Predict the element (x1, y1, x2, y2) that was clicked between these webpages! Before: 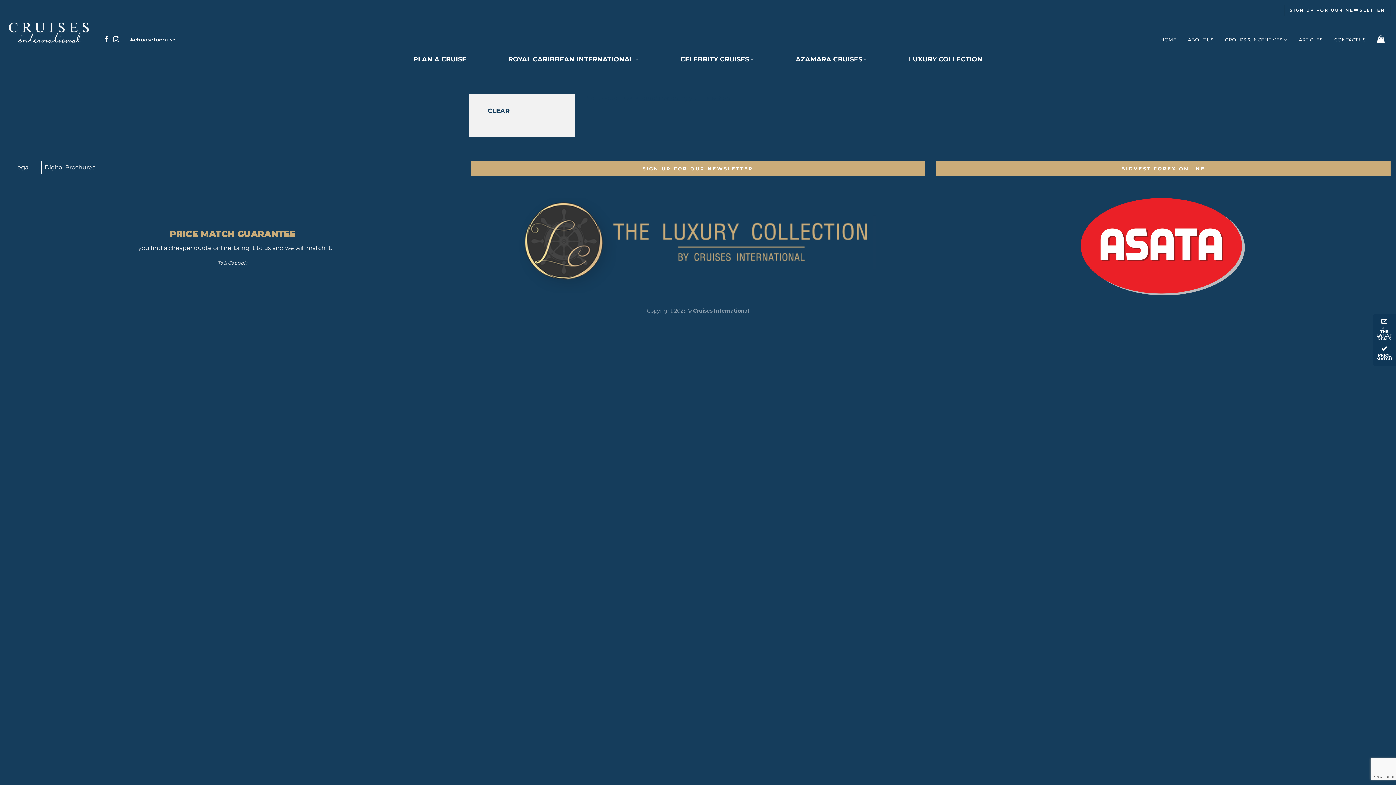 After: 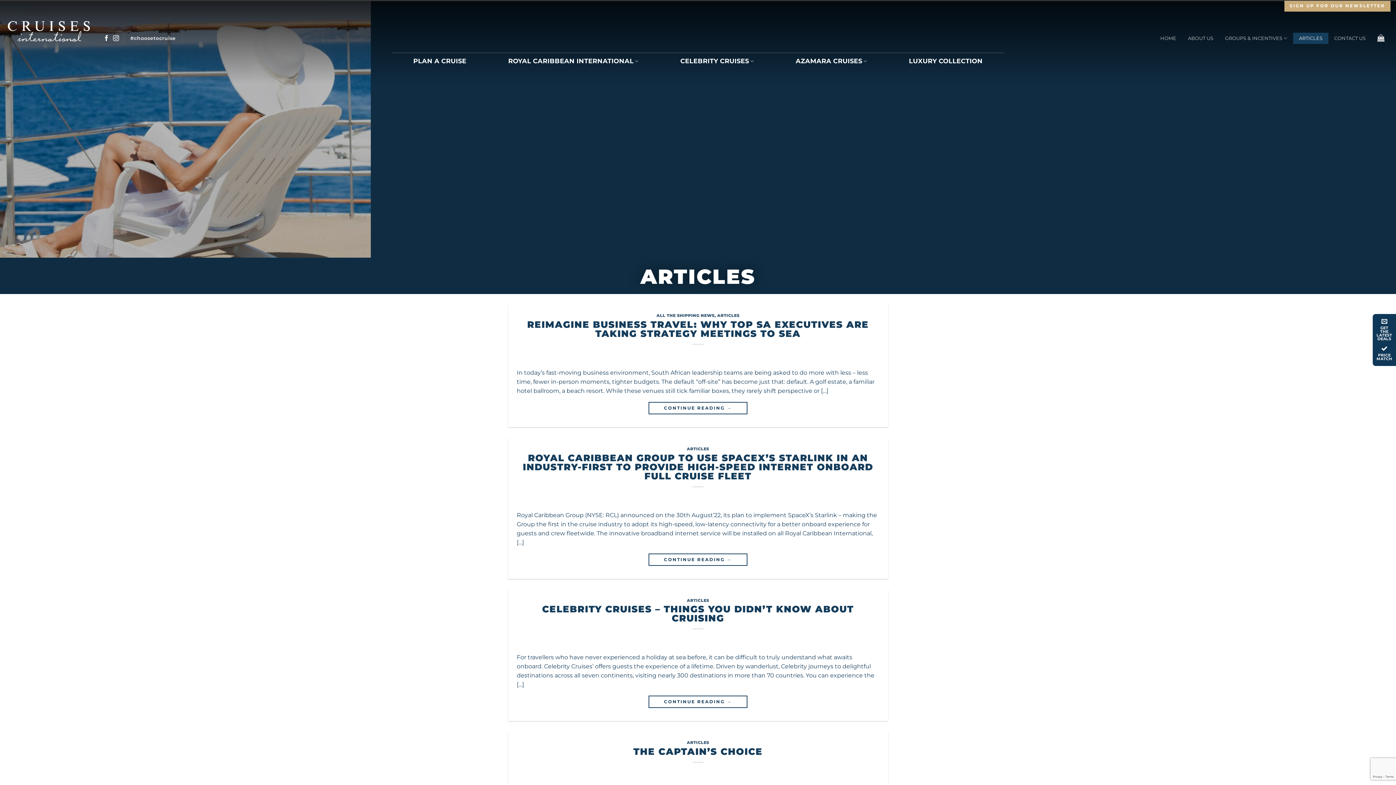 Action: bbox: (1293, 34, 1328, 45) label: ARTICLES